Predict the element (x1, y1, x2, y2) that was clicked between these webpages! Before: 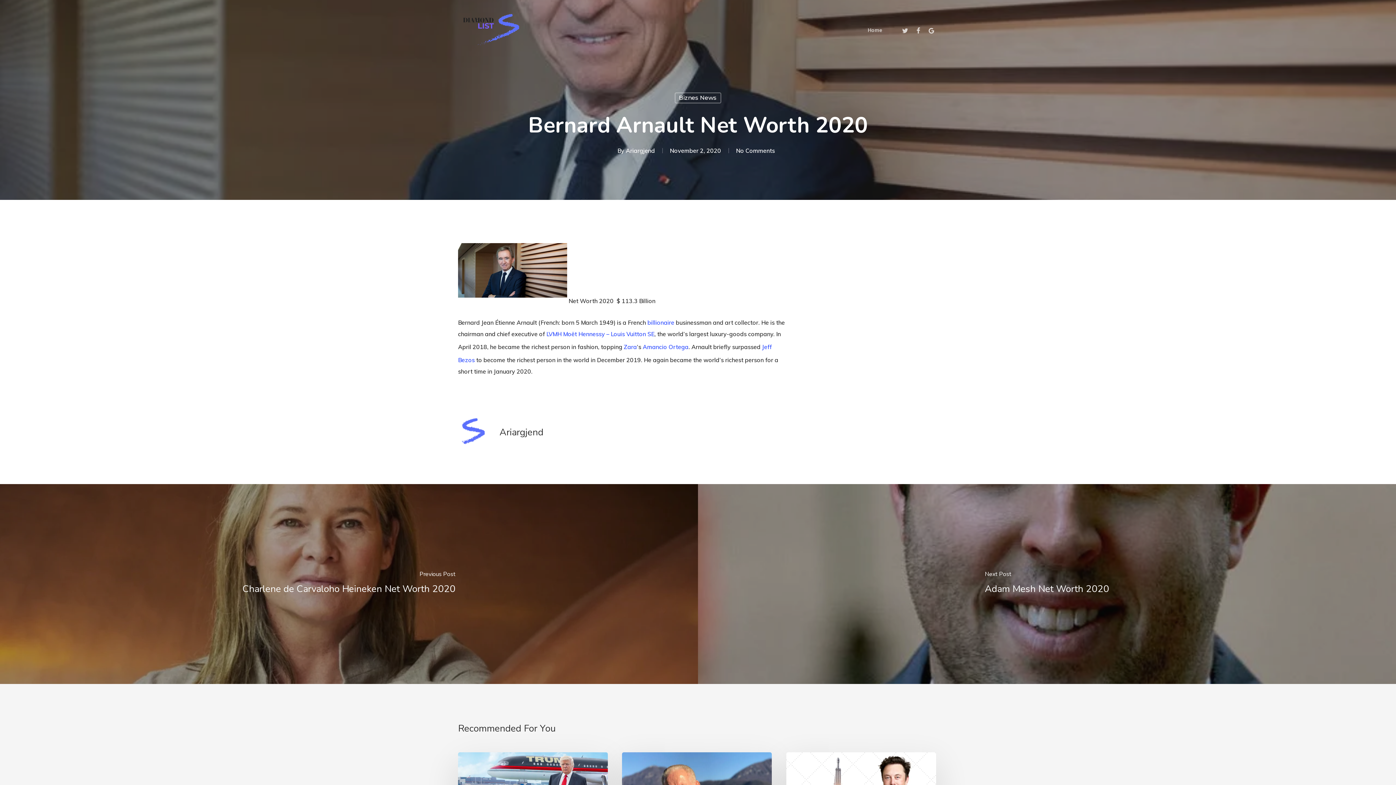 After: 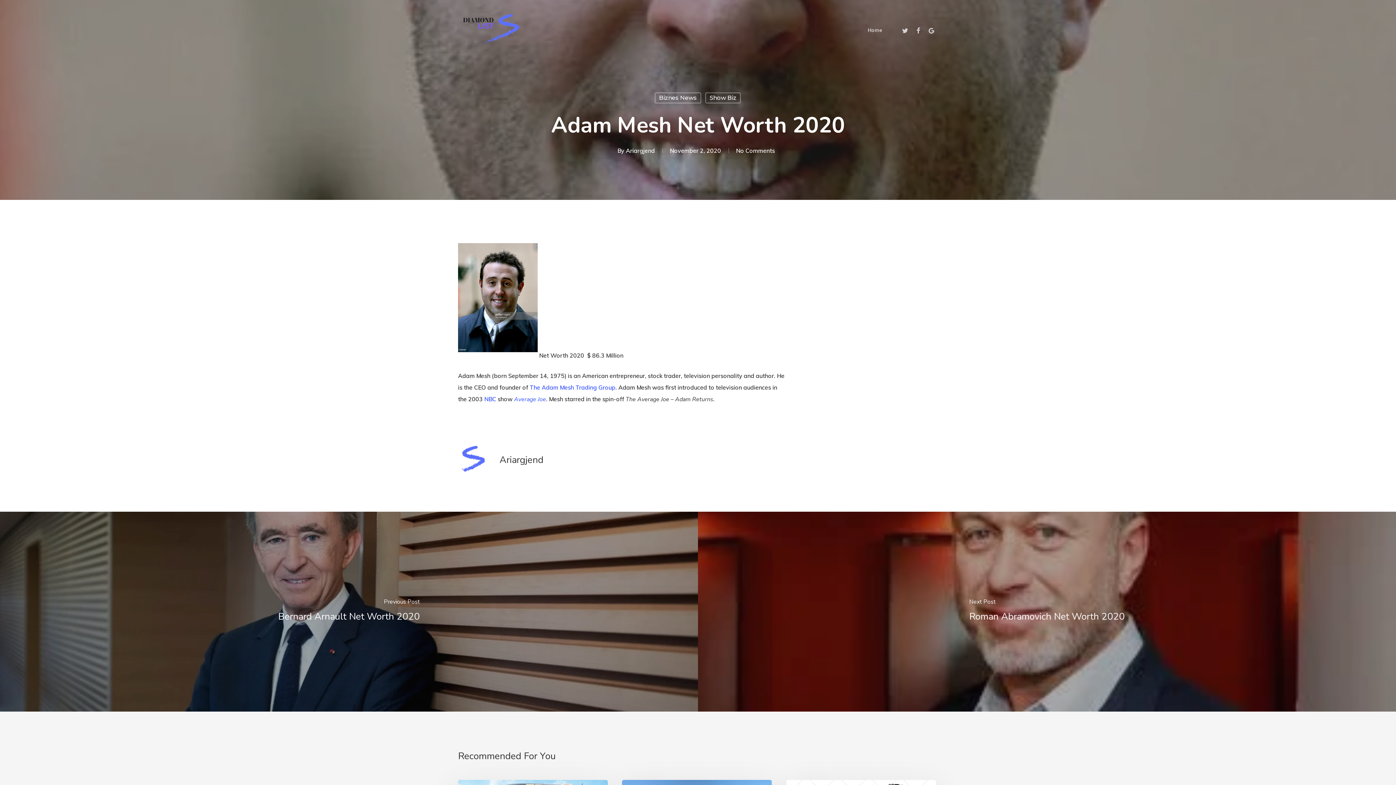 Action: bbox: (698, 484, 1396, 684)